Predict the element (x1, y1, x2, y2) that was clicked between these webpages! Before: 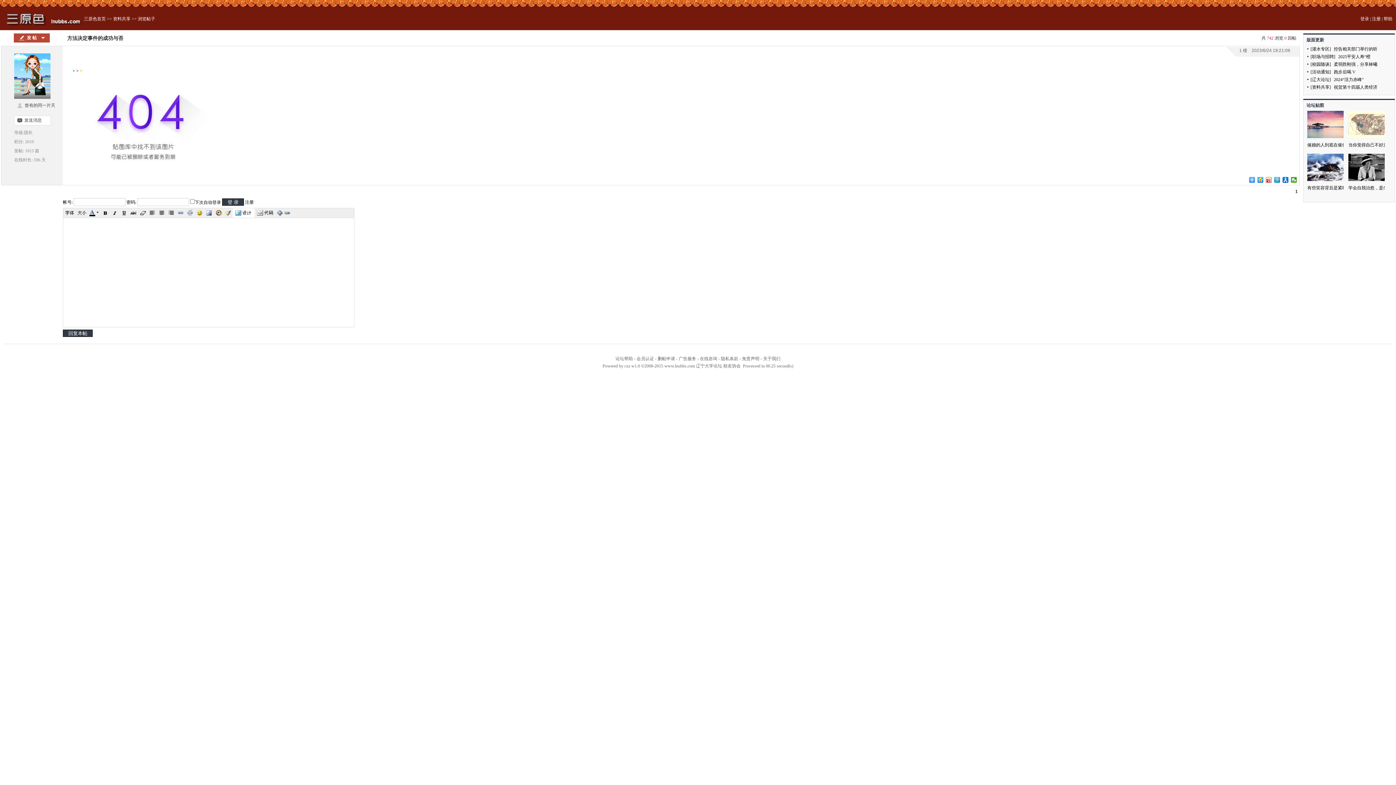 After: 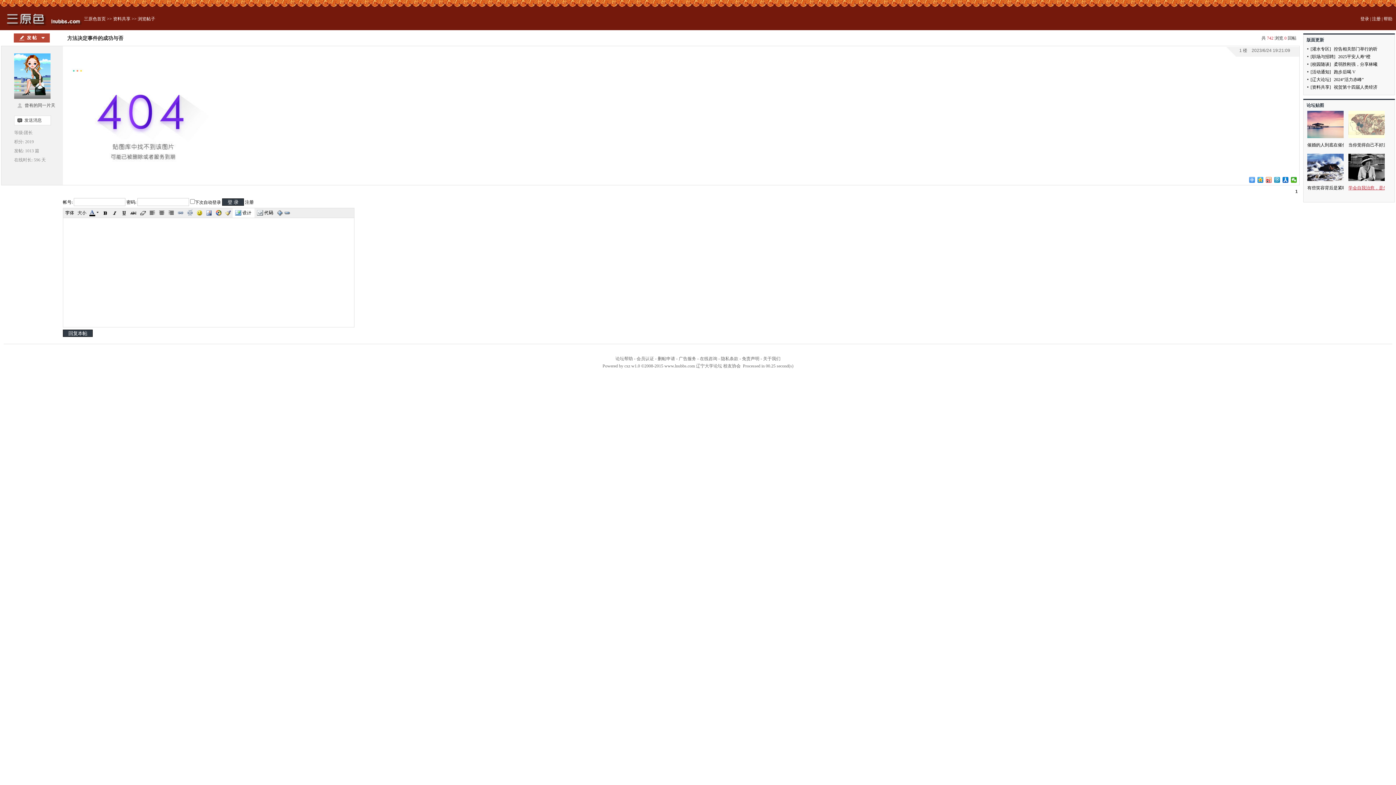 Action: bbox: (1348, 185, 1392, 190) label: 学会自我治愈，是生活